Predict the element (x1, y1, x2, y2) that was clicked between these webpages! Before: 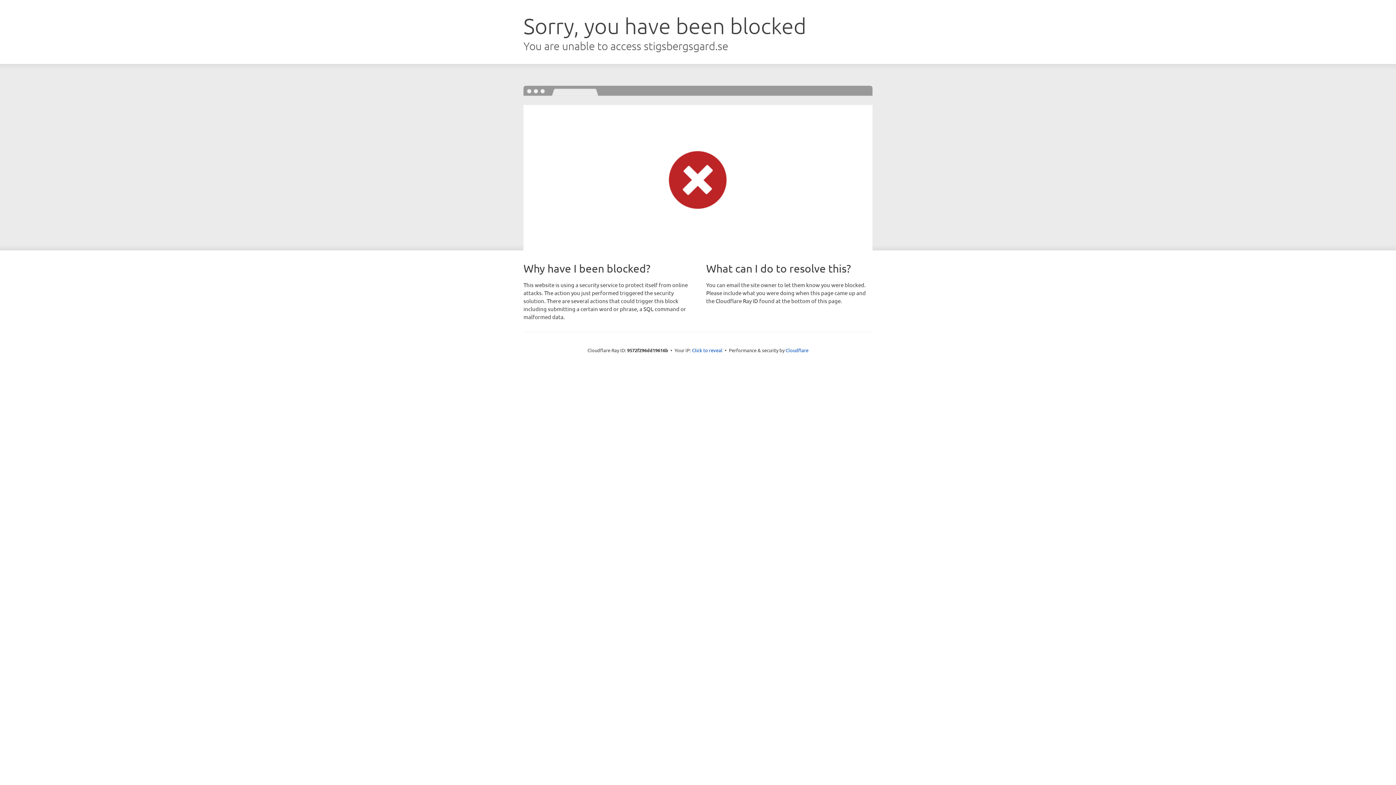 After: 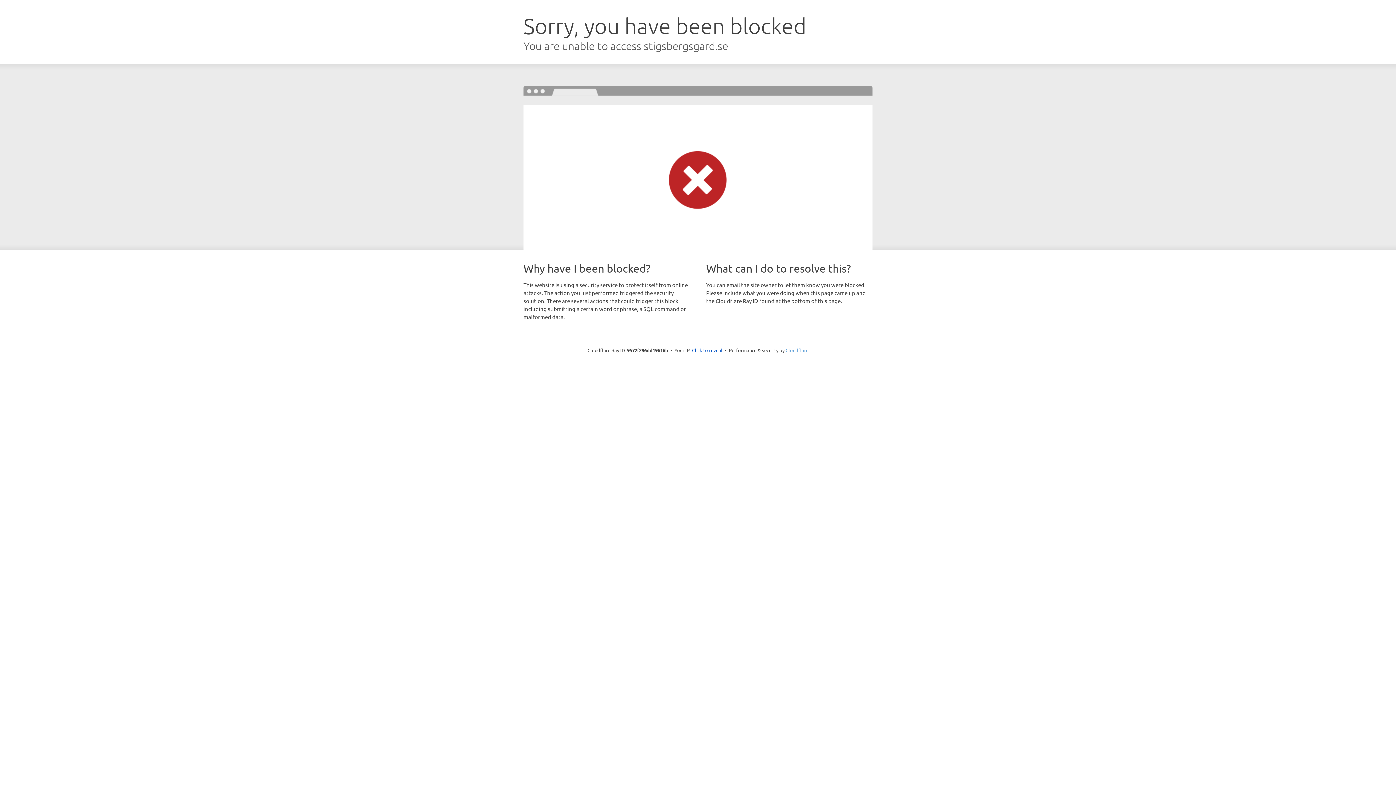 Action: bbox: (785, 347, 808, 353) label: Cloudflare